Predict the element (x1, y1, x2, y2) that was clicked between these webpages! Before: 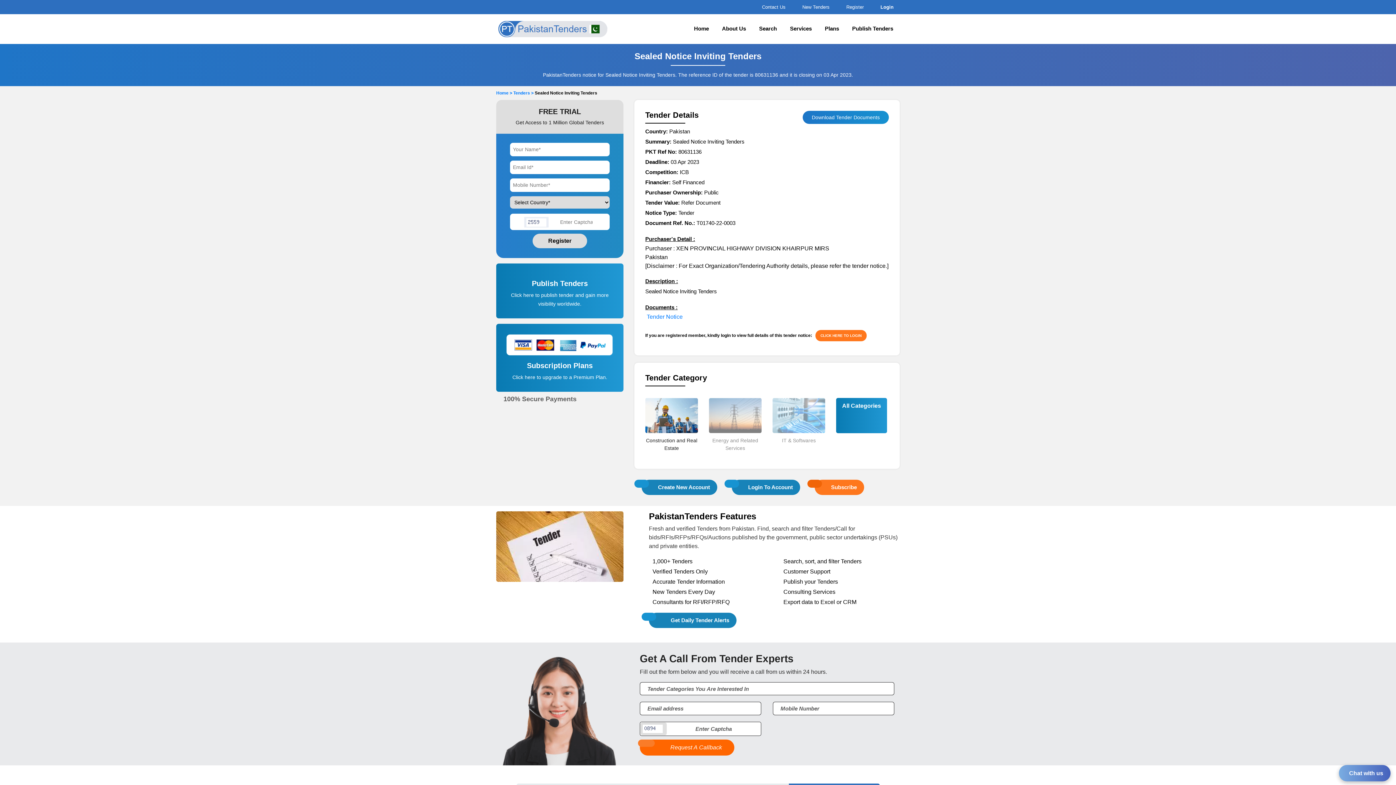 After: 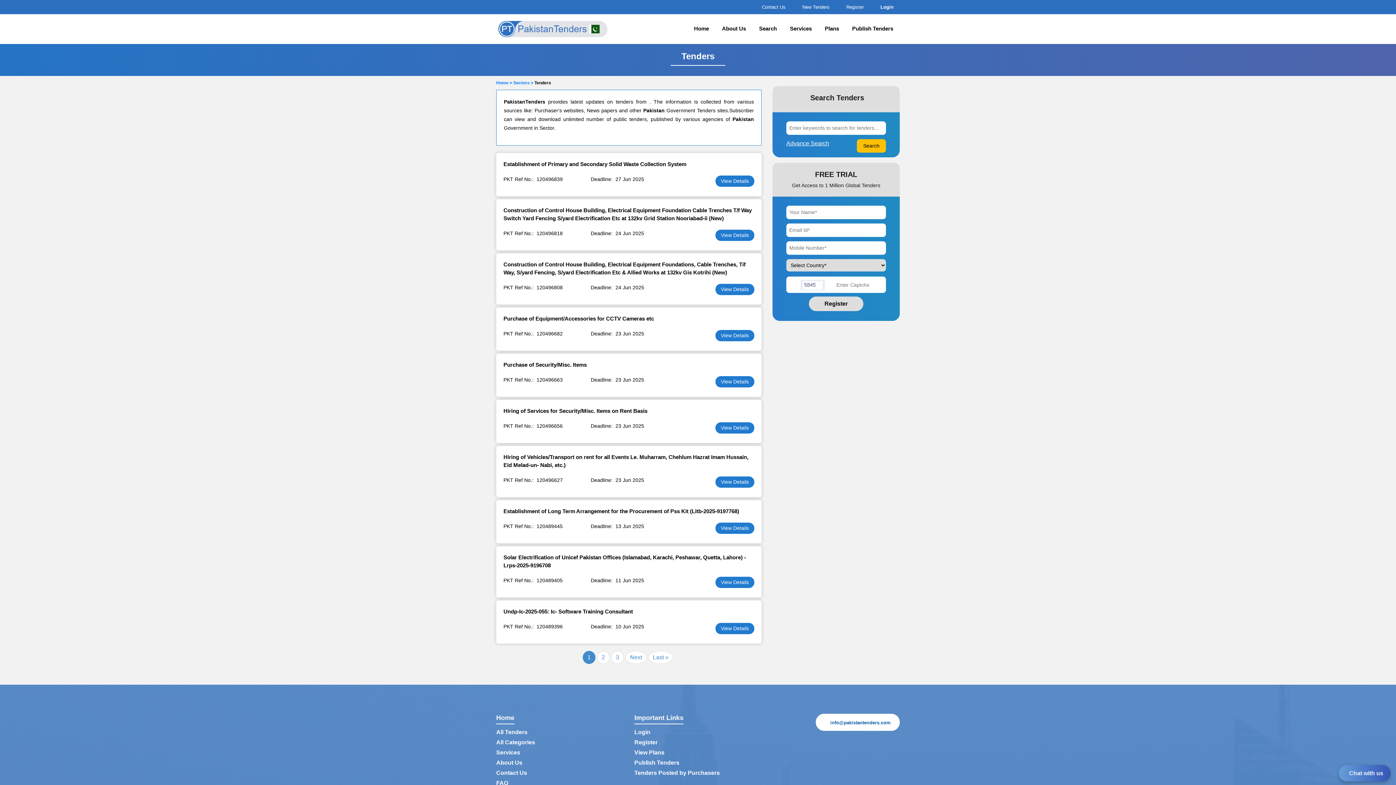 Action: label: IT & Softwares bbox: (772, 437, 825, 444)